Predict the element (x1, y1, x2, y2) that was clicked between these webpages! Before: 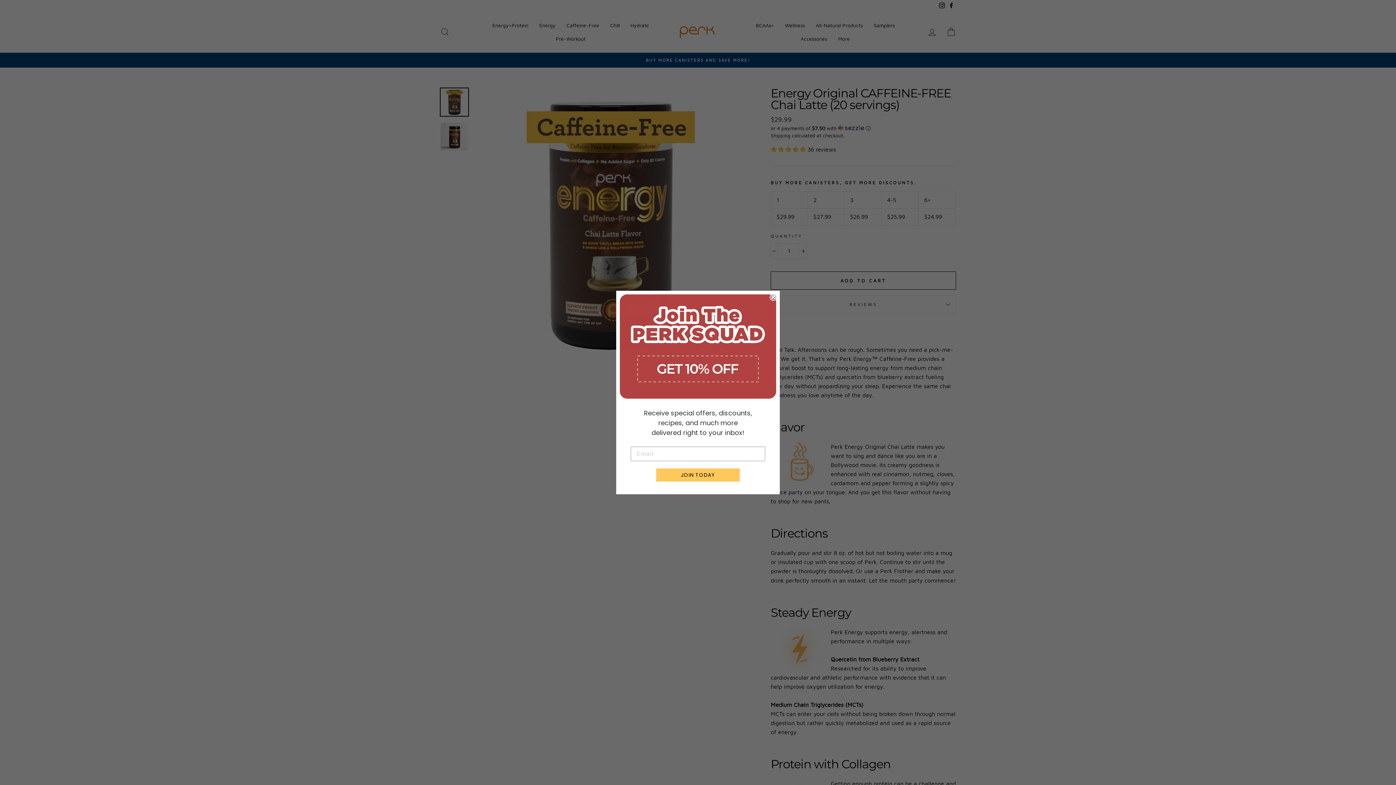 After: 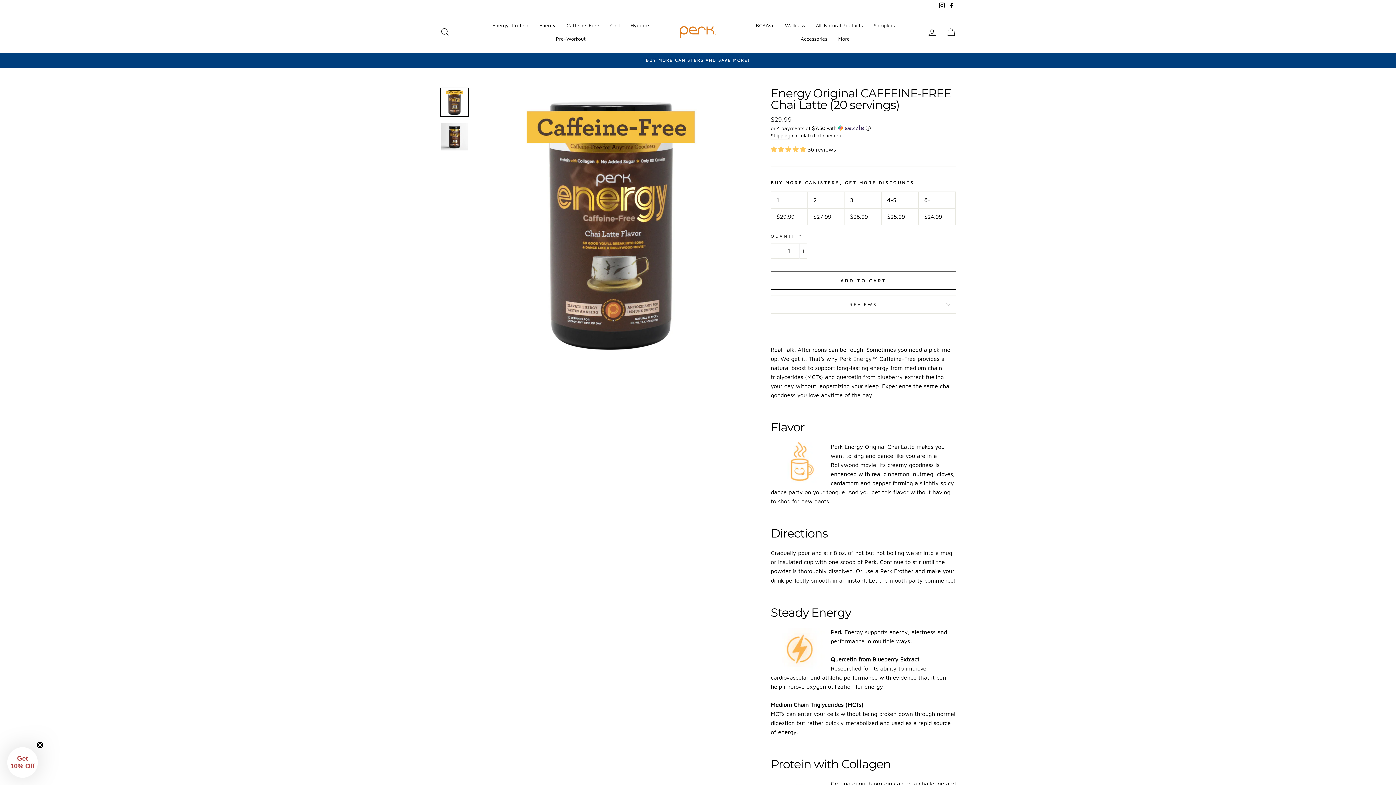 Action: bbox: (769, 293, 777, 301) label: Close dialog